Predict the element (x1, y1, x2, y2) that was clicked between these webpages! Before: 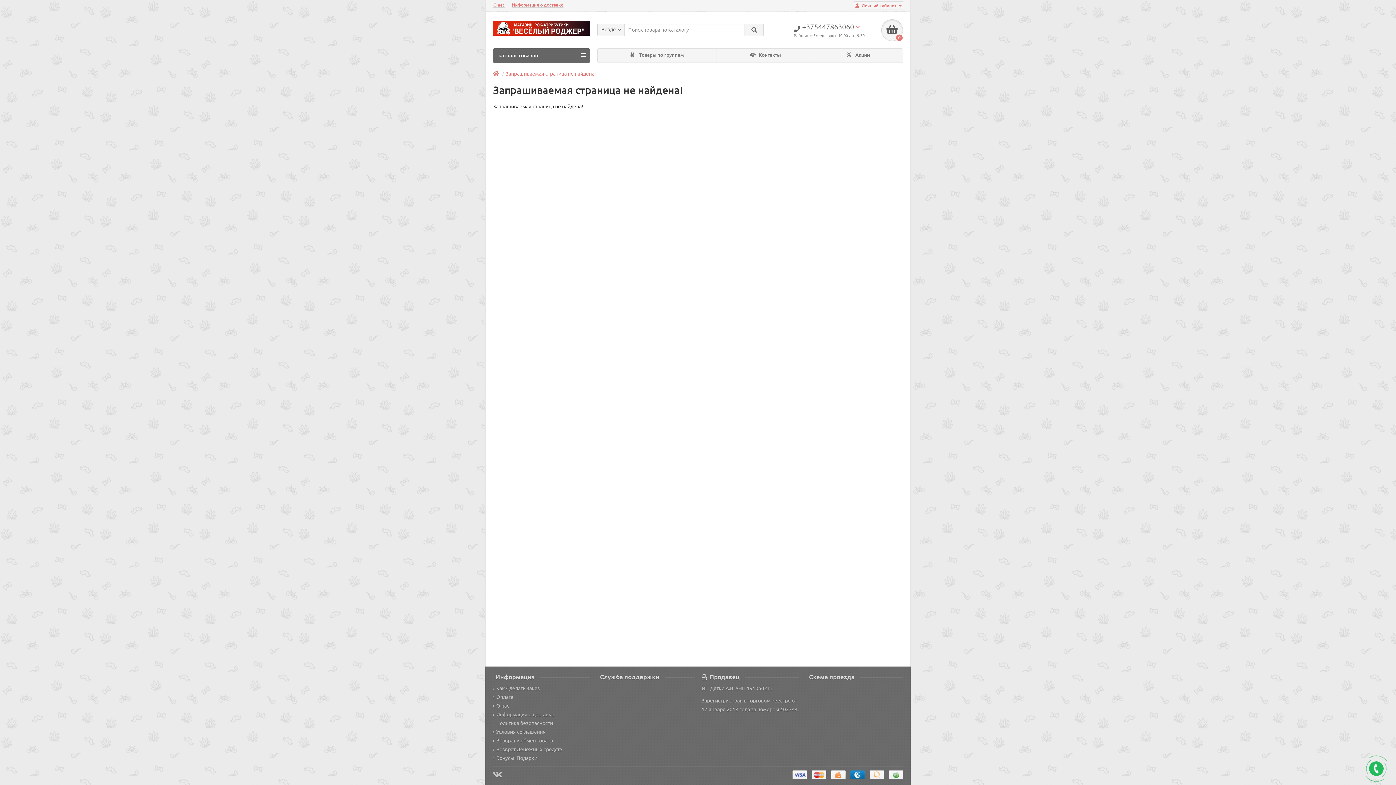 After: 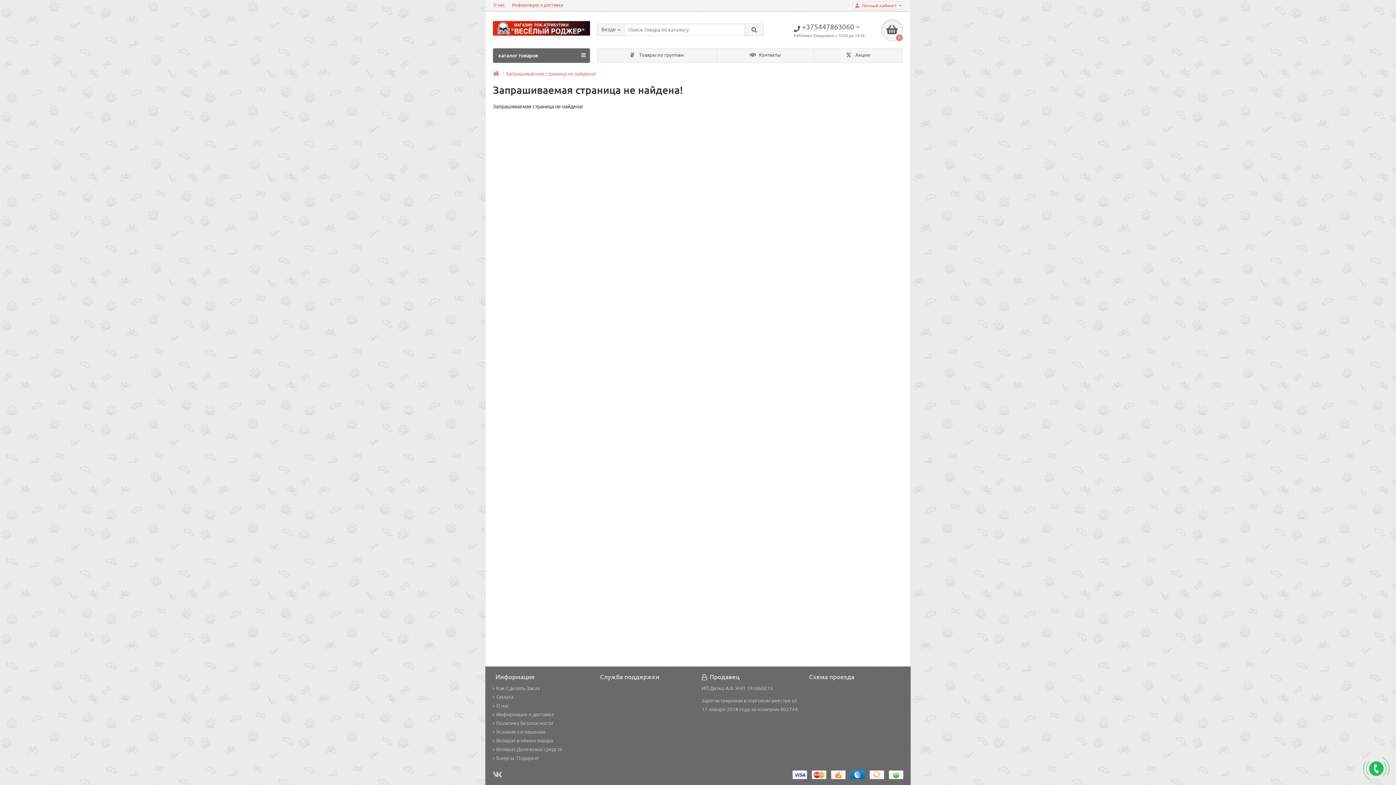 Action: bbox: (814, 48, 902, 63) label:  Акции